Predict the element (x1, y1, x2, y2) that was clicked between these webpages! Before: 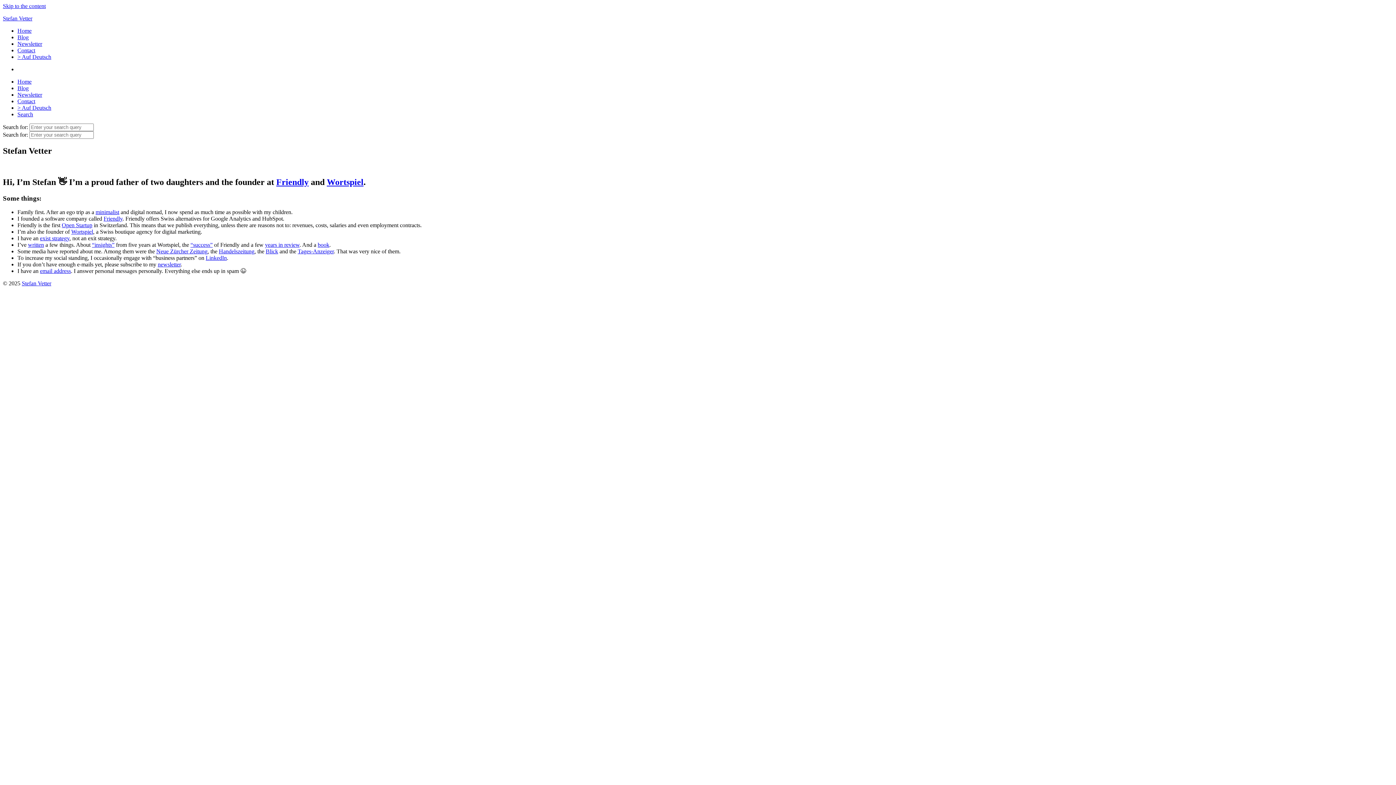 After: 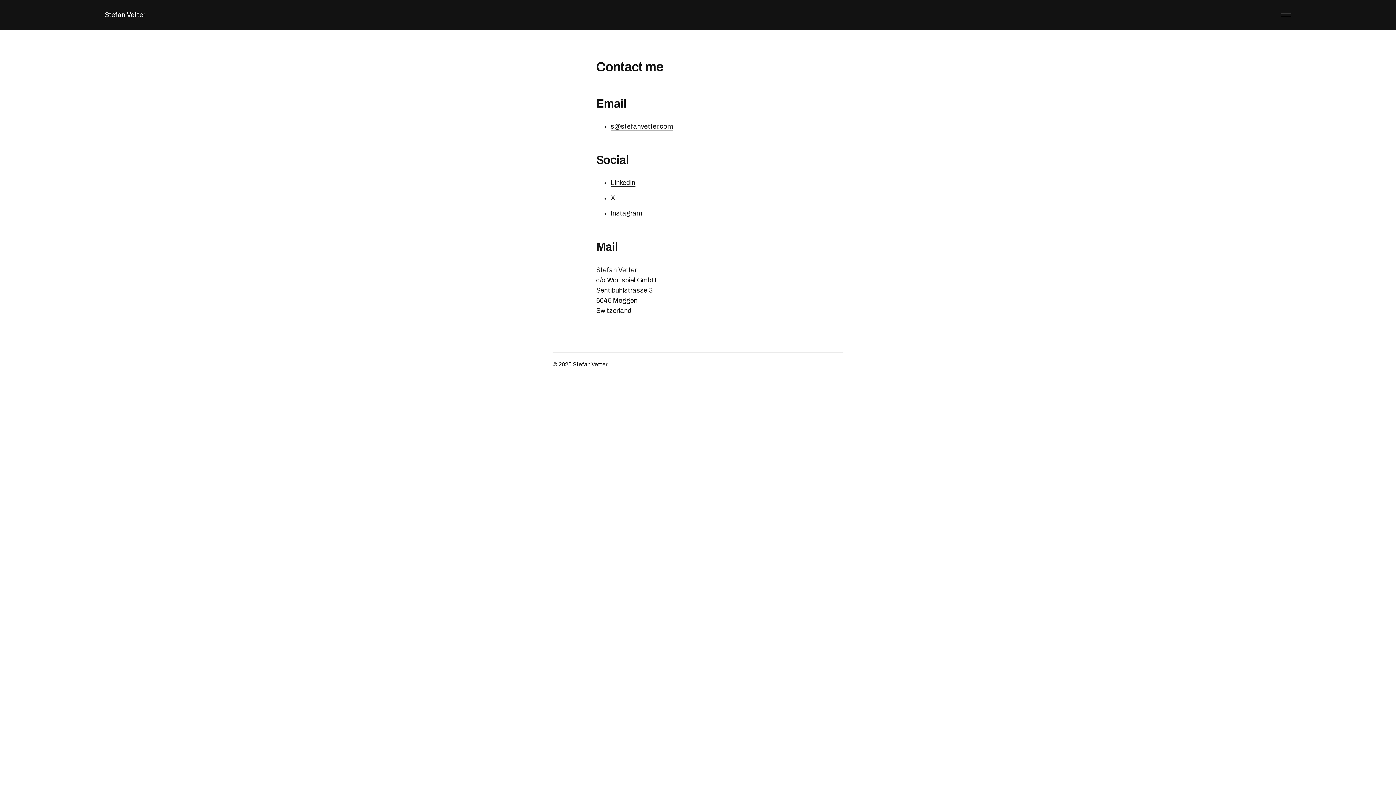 Action: label: Contact bbox: (17, 47, 35, 53)